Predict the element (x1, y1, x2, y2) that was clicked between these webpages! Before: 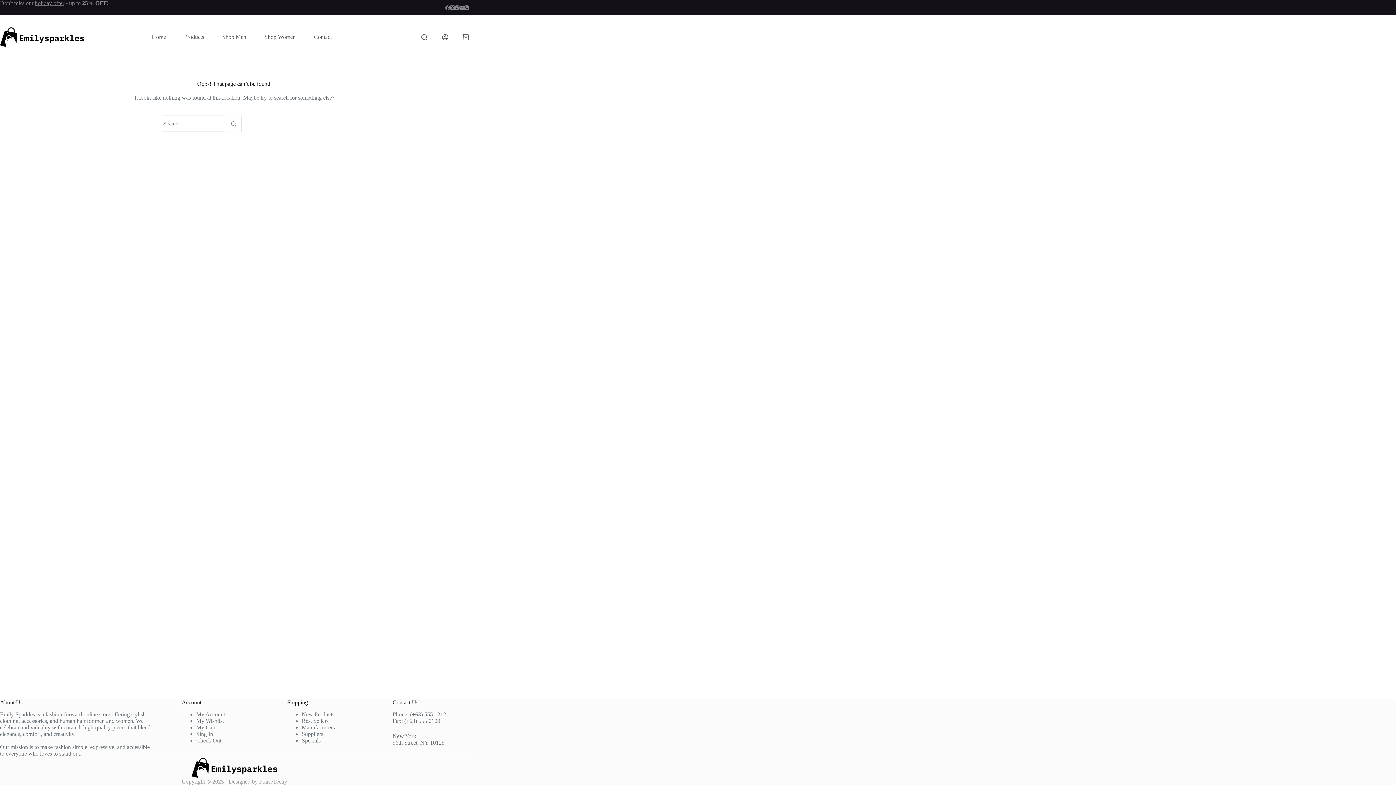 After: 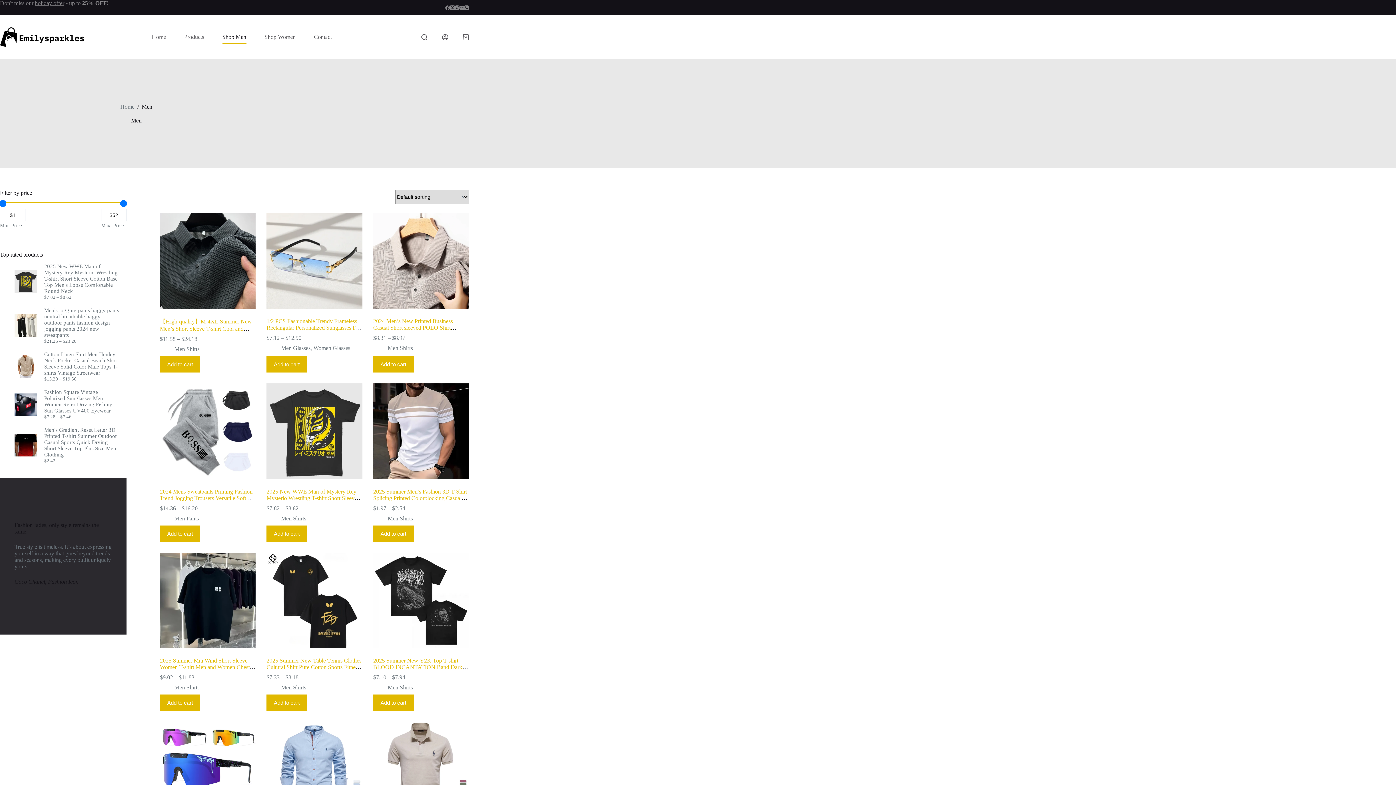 Action: bbox: (213, 30, 255, 43) label: Shop Men